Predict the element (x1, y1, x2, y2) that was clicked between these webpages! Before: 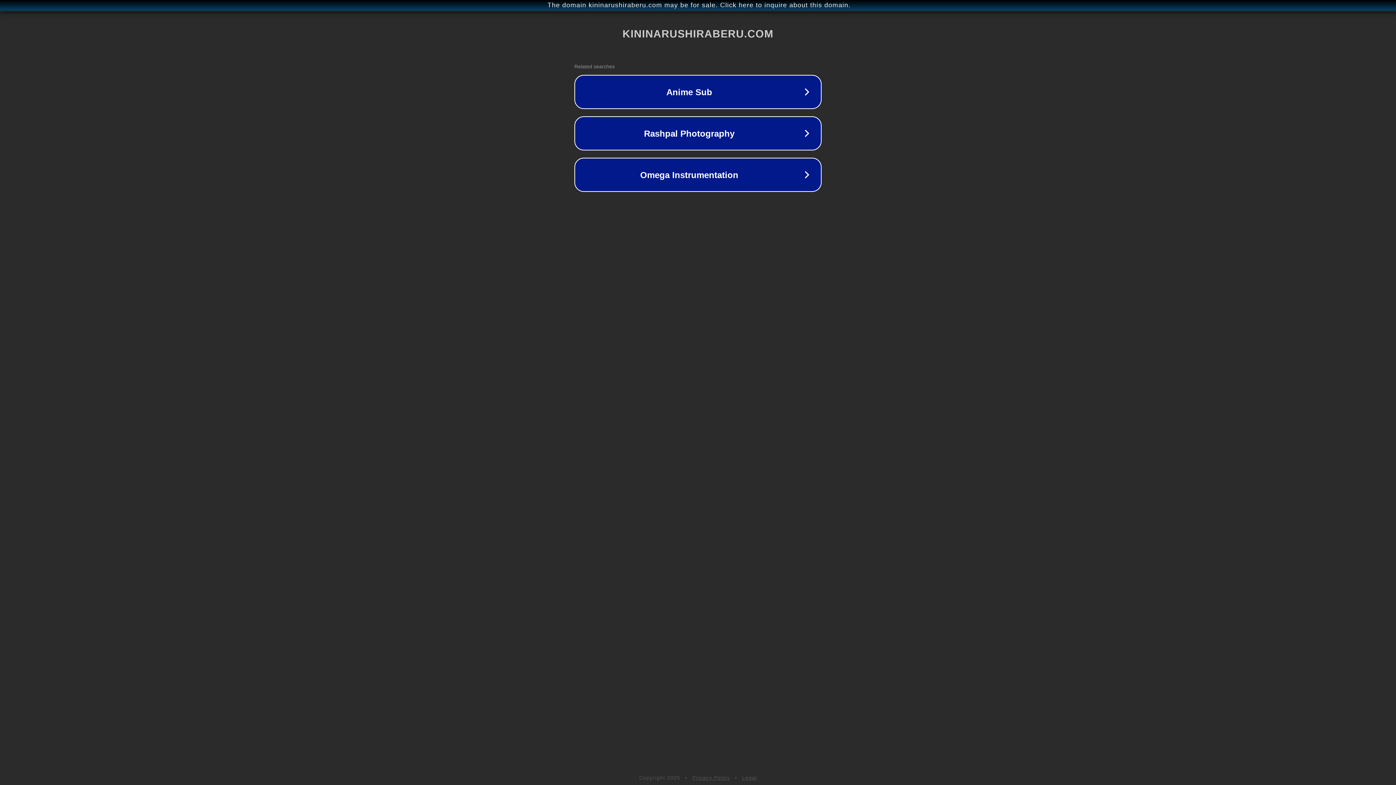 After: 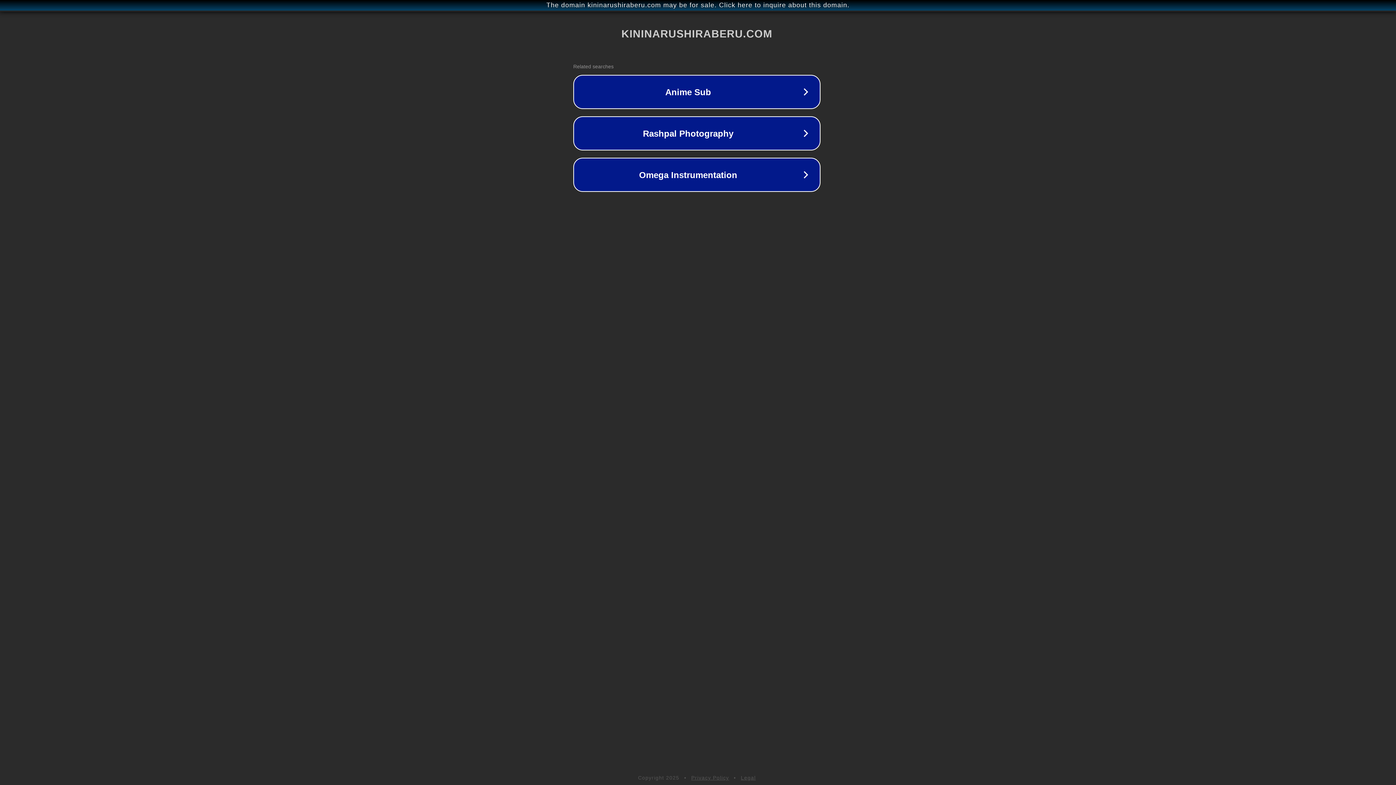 Action: bbox: (1, 1, 1397, 9) label: The domain kininarushiraberu.com may be for sale. Click here to inquire about this domain.